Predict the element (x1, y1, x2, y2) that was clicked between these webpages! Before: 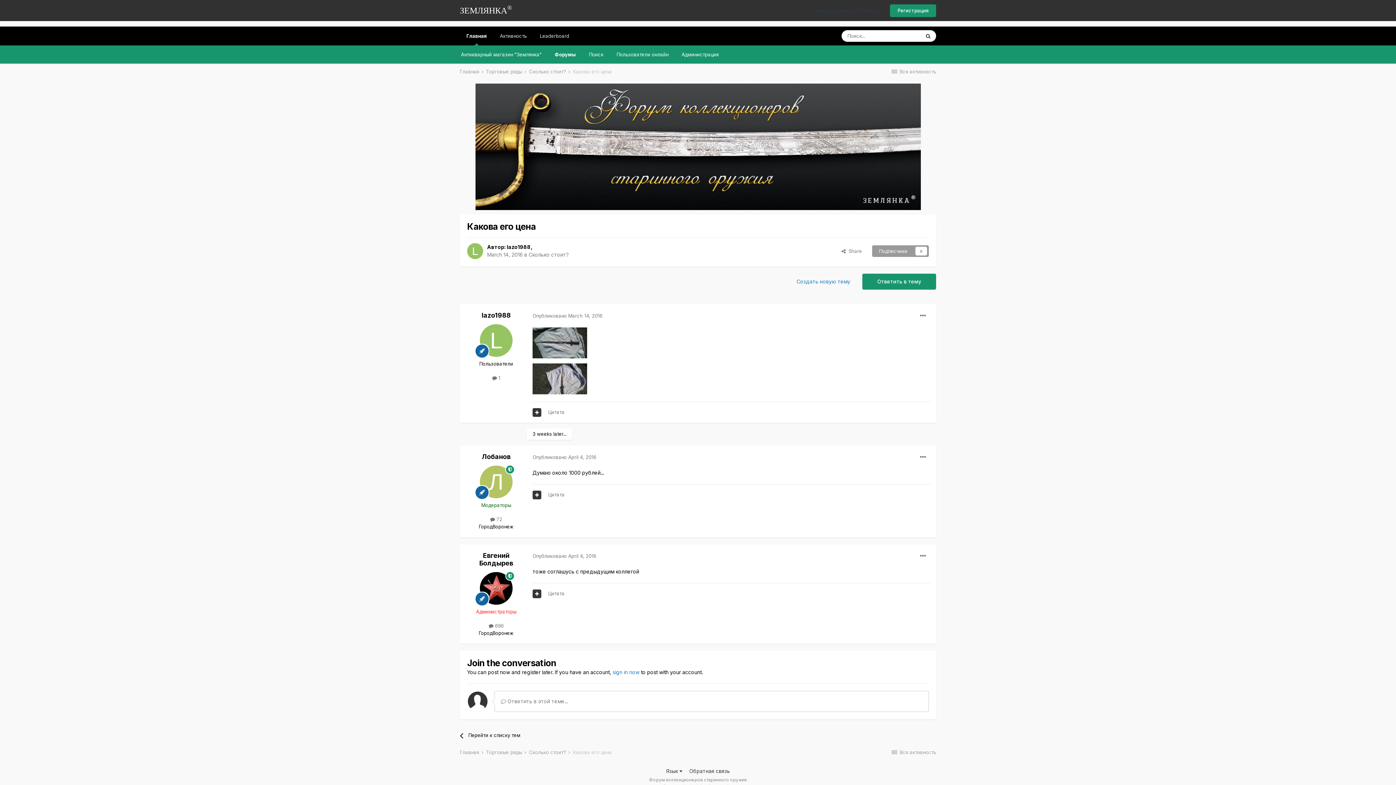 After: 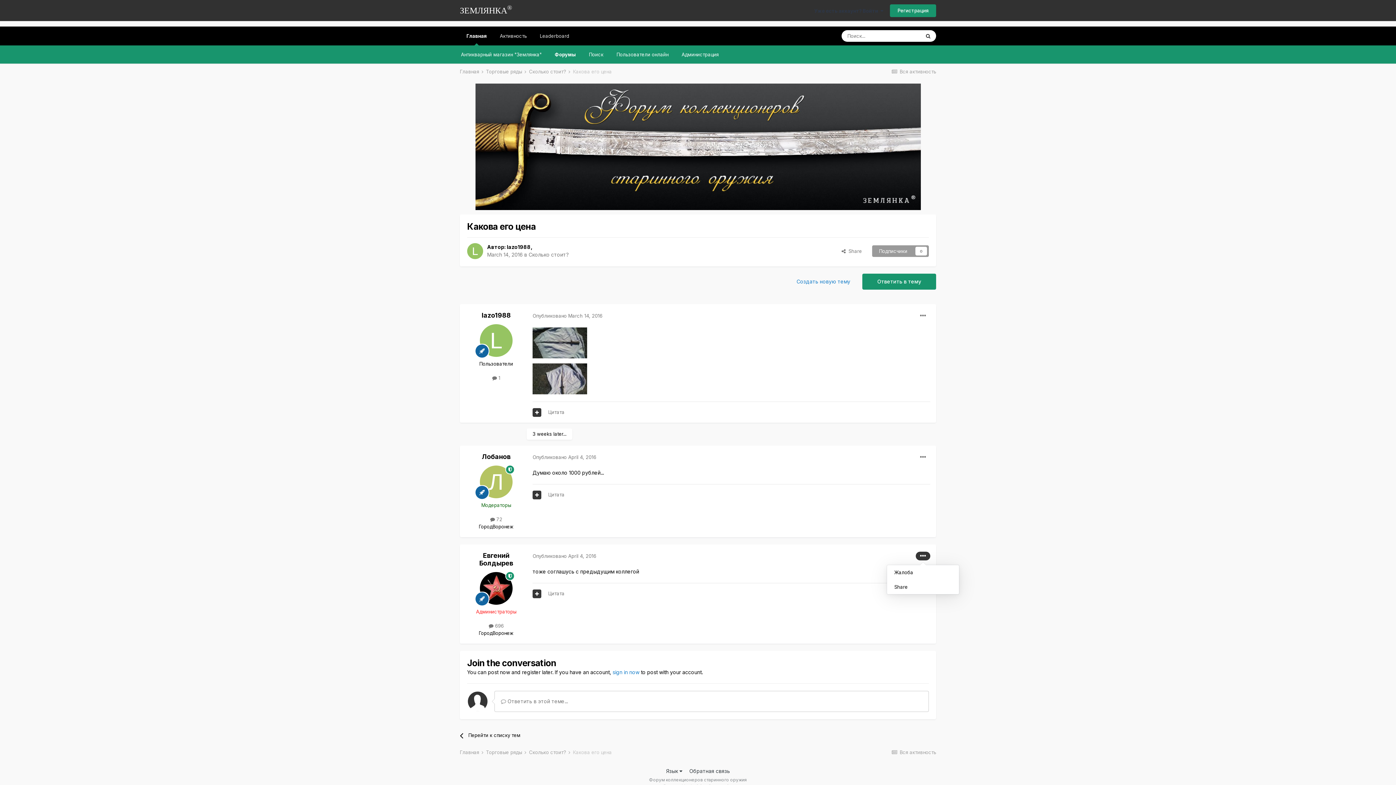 Action: bbox: (916, 552, 930, 560)